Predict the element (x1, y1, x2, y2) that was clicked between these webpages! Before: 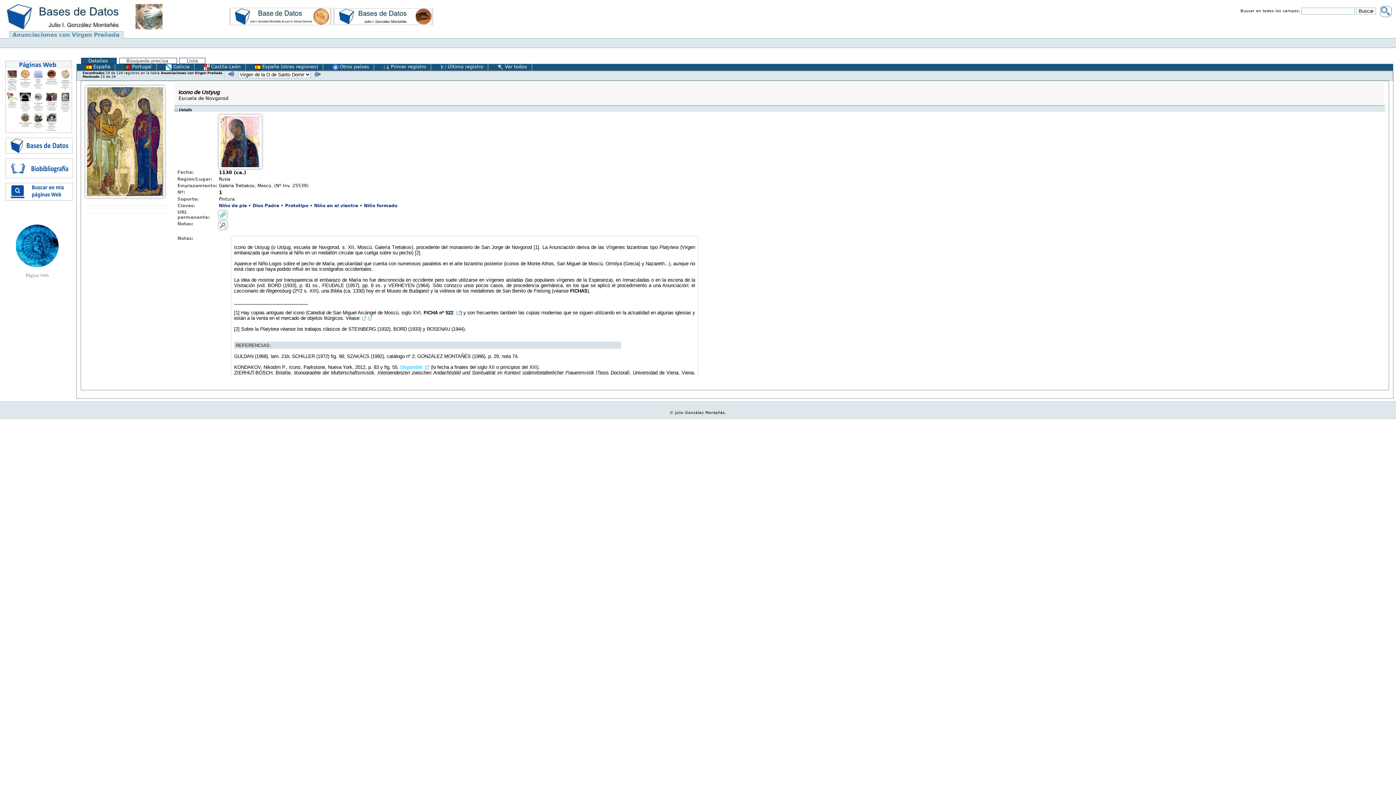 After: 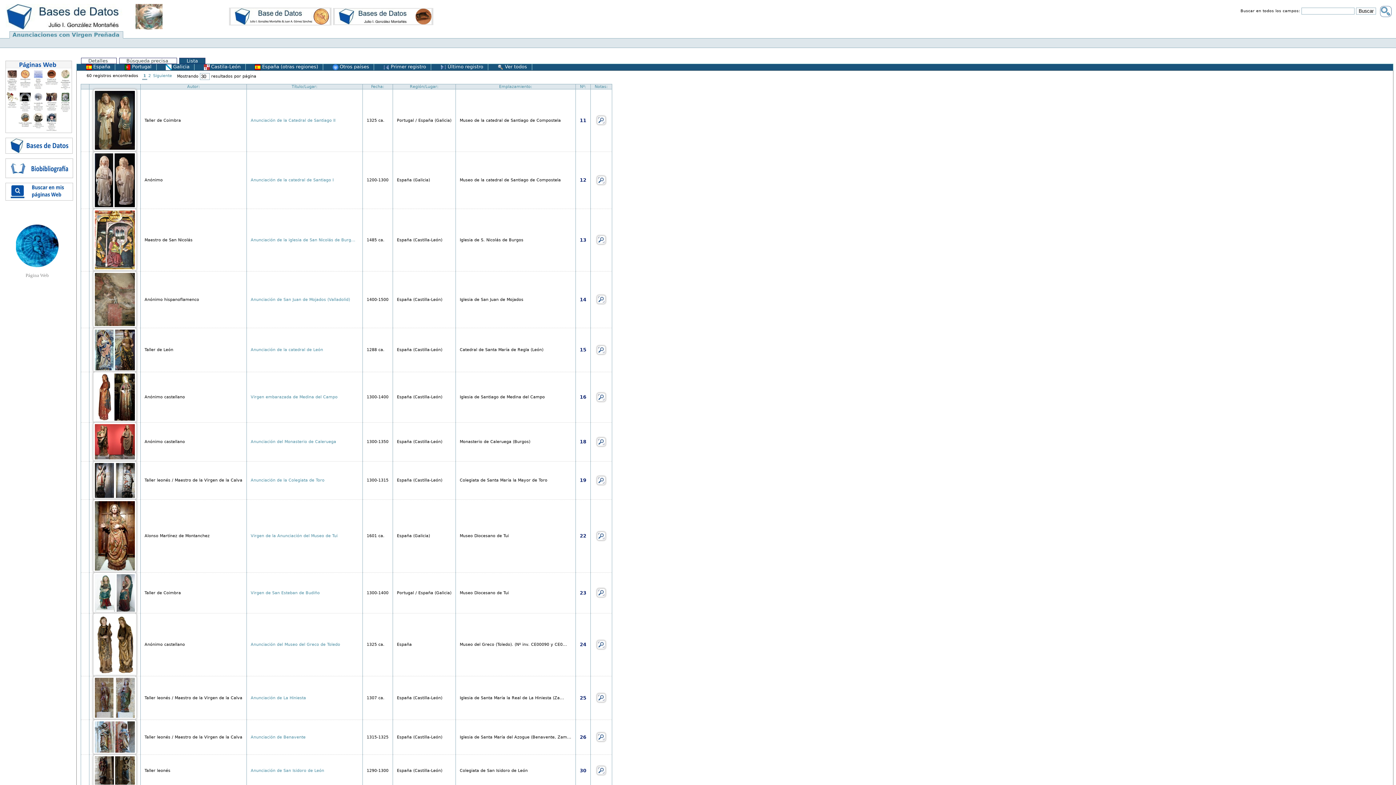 Action: bbox: (86, 64, 115, 69) label:  España